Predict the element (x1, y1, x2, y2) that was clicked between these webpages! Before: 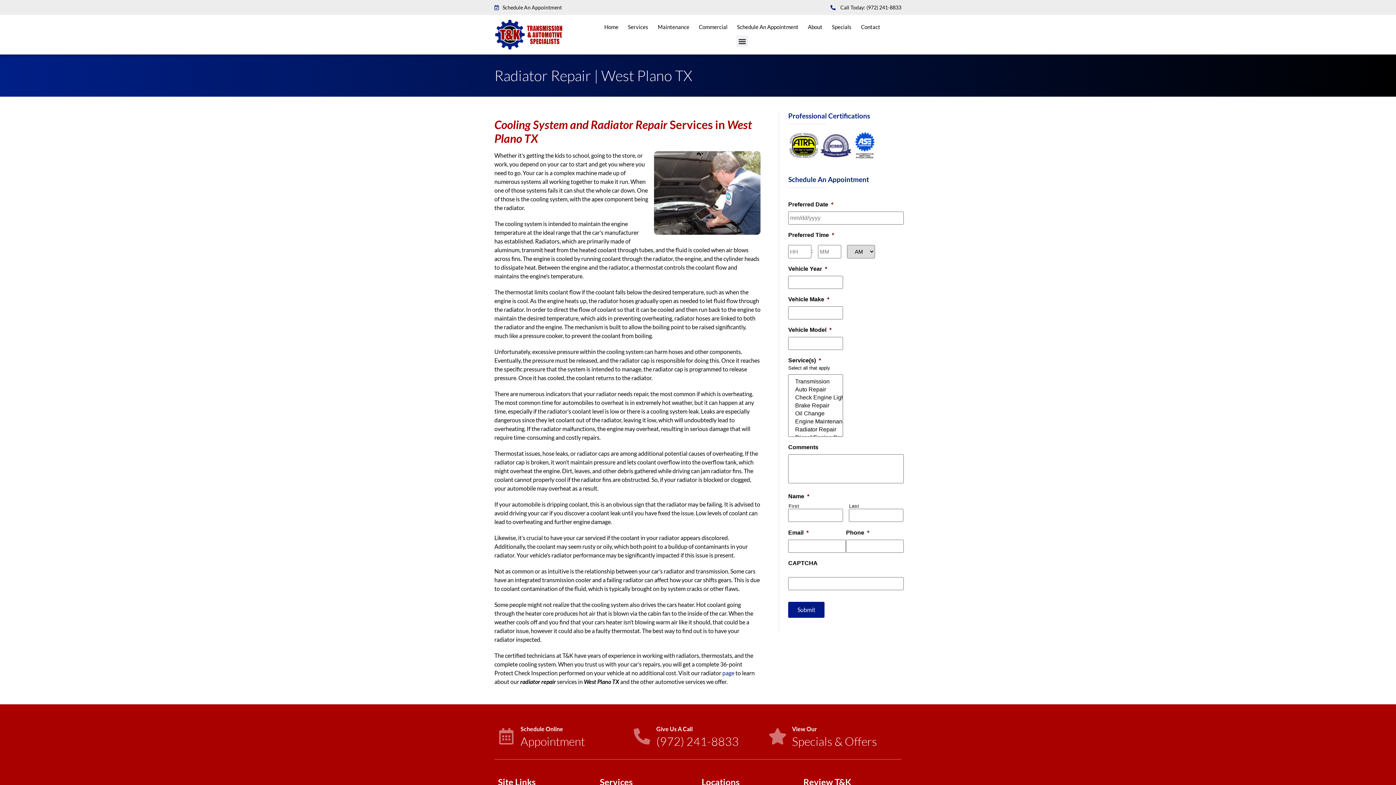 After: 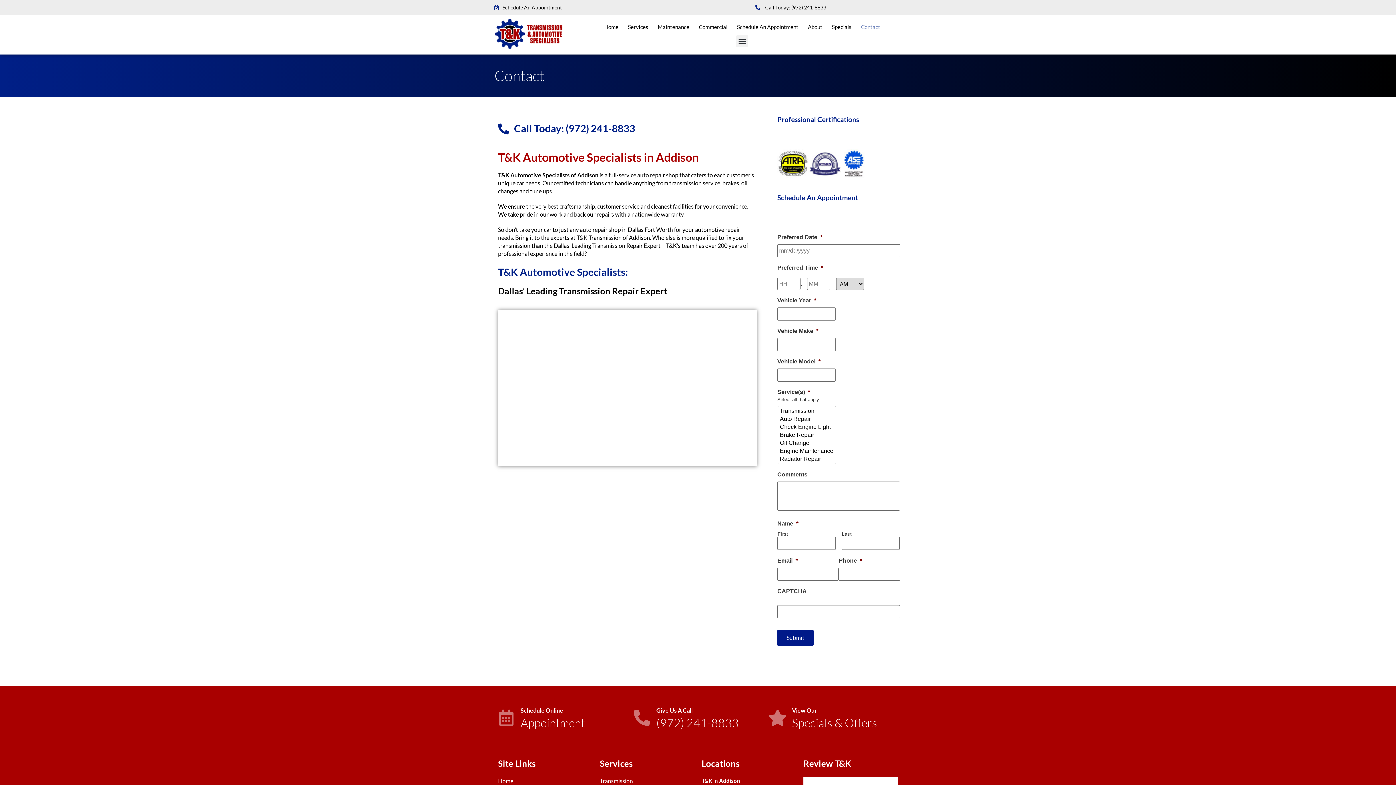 Action: bbox: (861, 18, 880, 35) label: Contact